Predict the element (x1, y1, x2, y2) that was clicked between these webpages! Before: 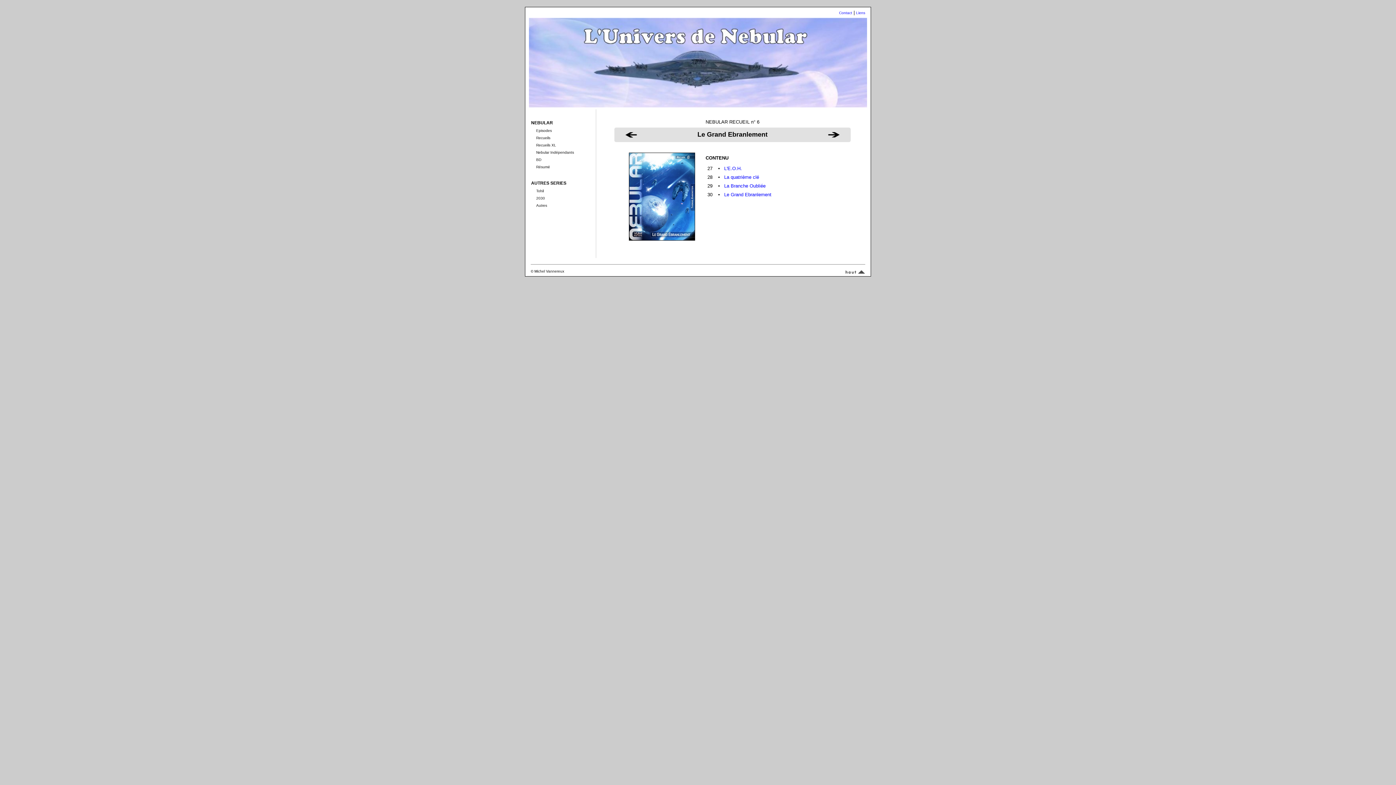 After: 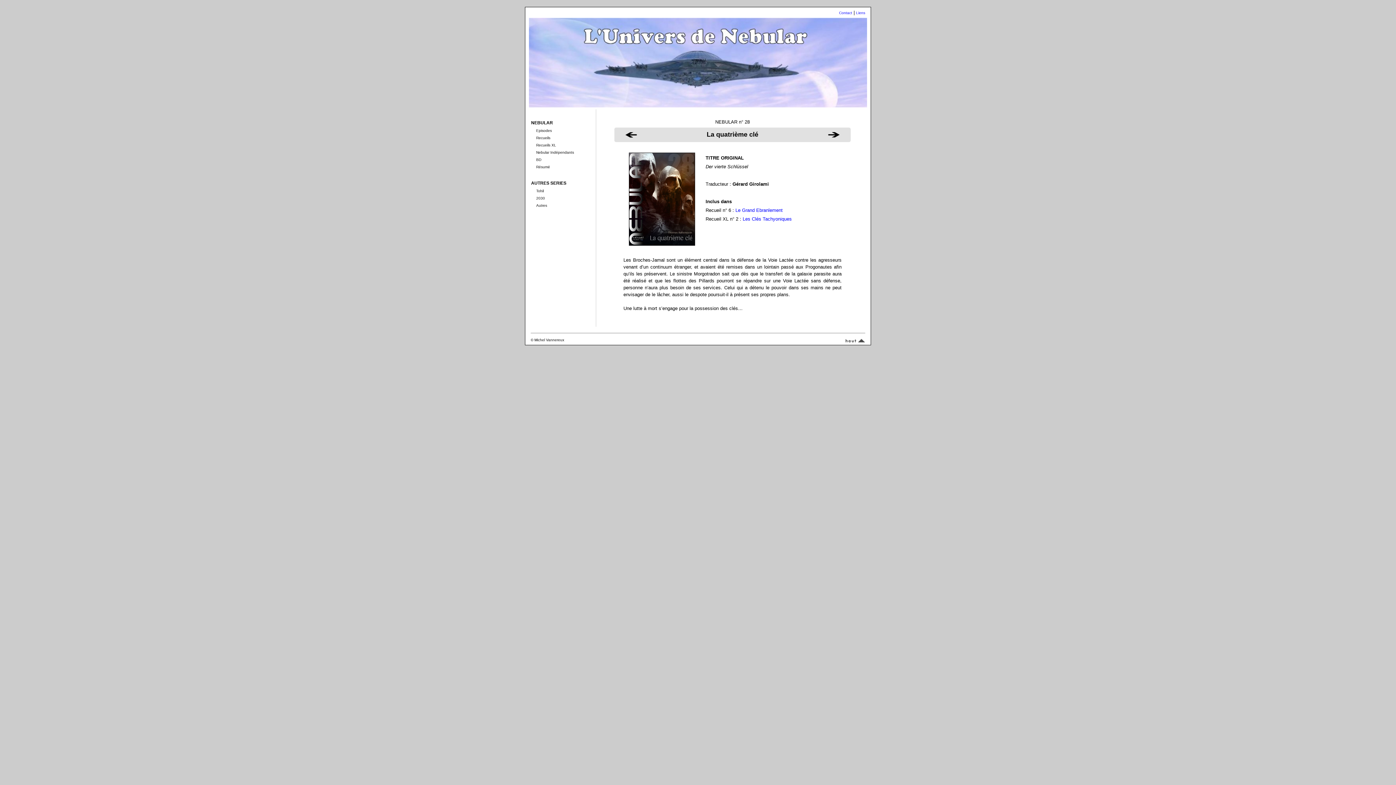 Action: label: La quatrième clé bbox: (724, 174, 759, 180)